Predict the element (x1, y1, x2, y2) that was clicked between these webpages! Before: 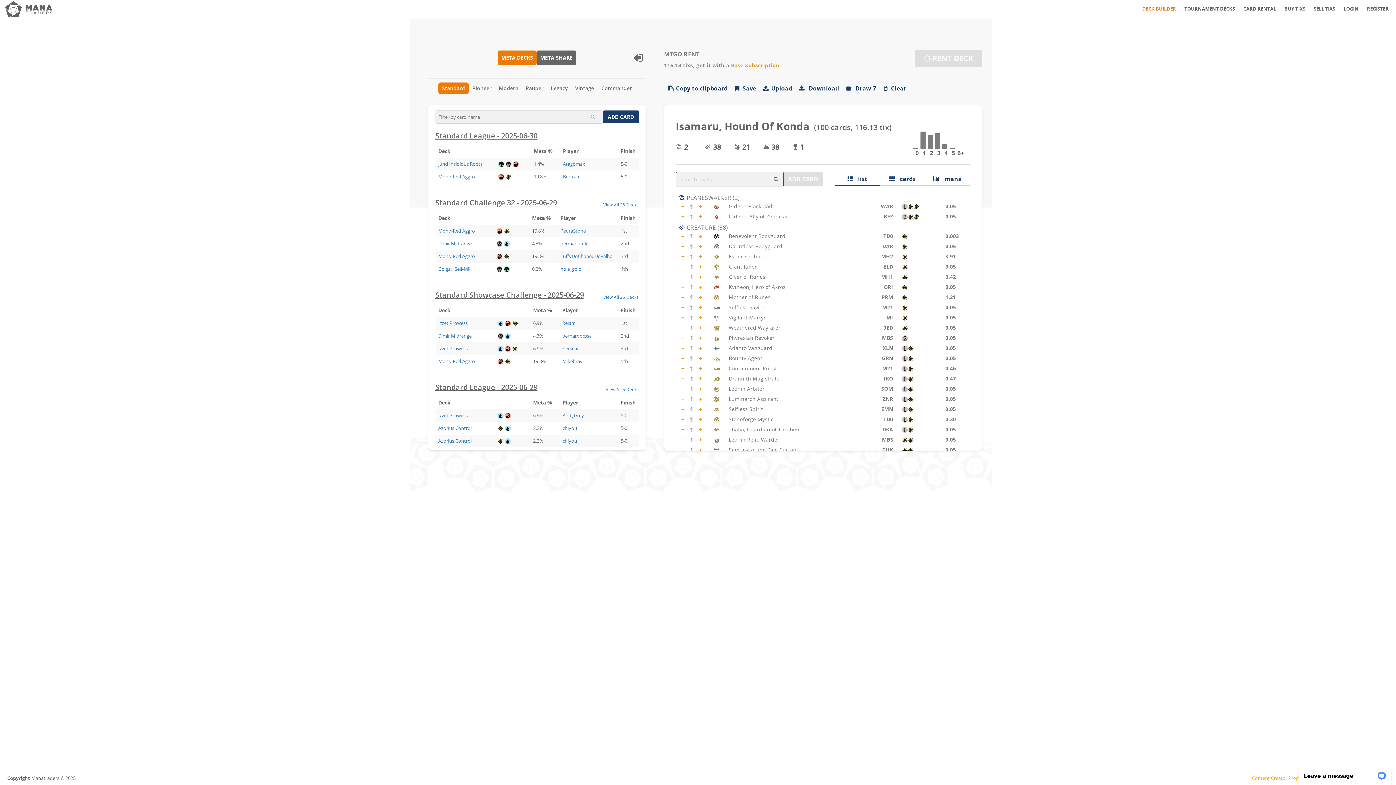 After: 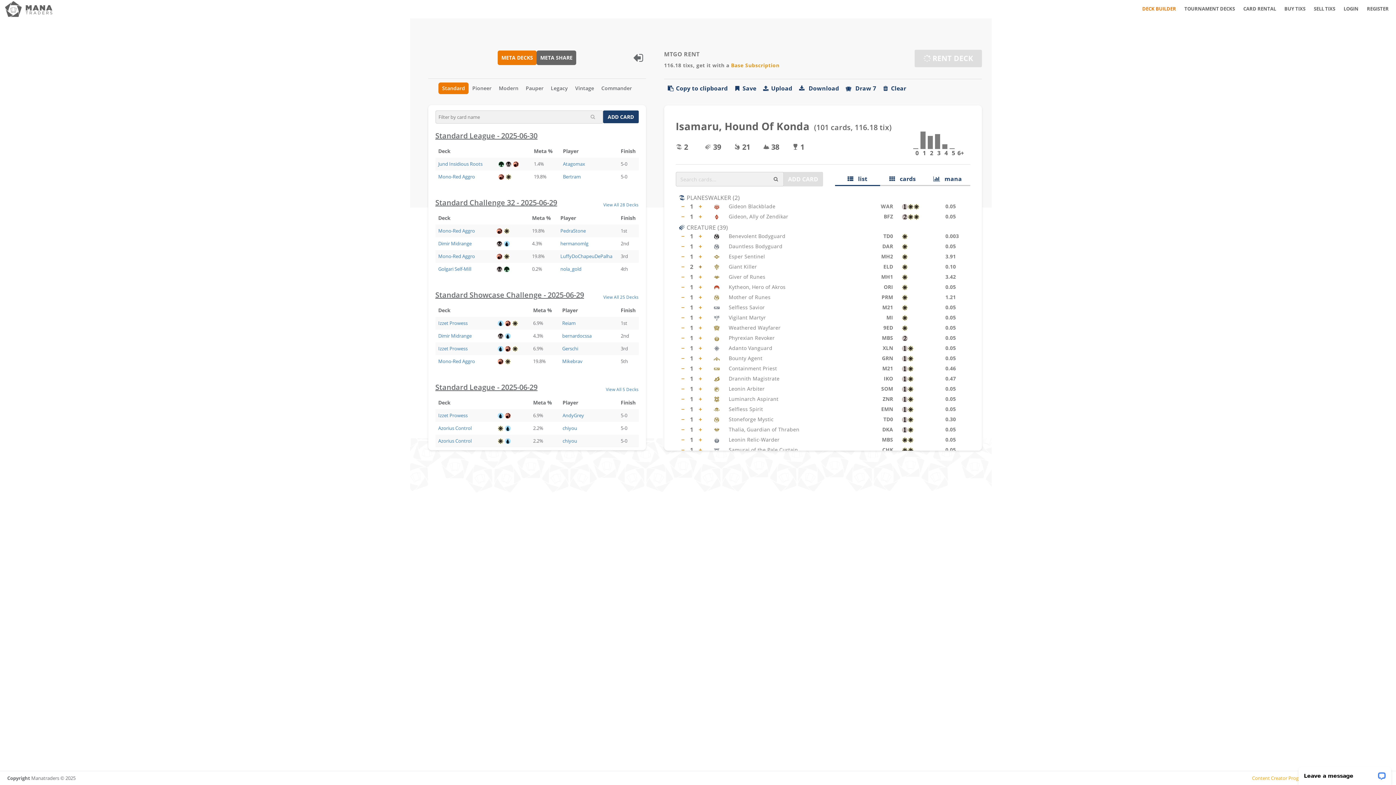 Action: bbox: (696, 263, 704, 272) label: +